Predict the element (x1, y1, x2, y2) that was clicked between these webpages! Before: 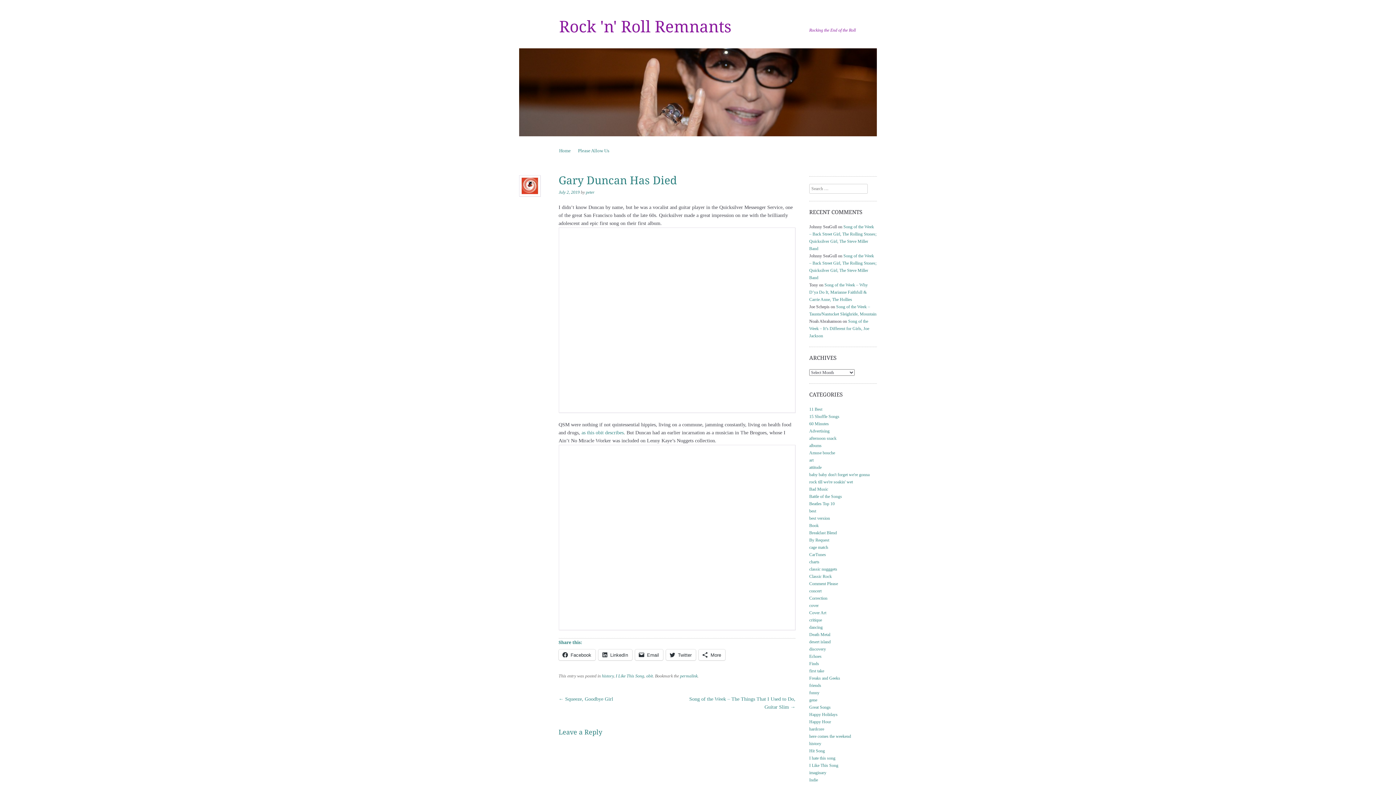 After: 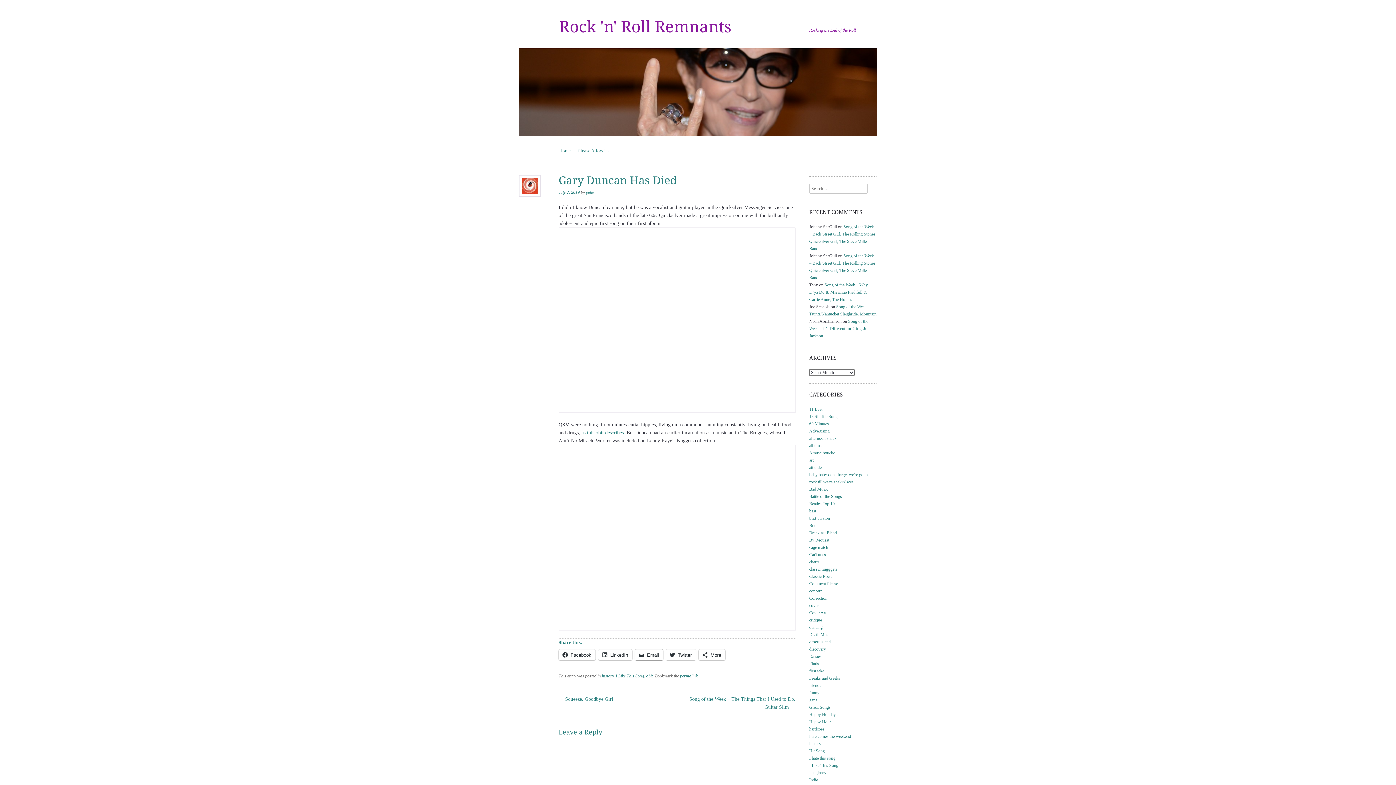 Action: label: Email bbox: (635, 649, 663, 660)